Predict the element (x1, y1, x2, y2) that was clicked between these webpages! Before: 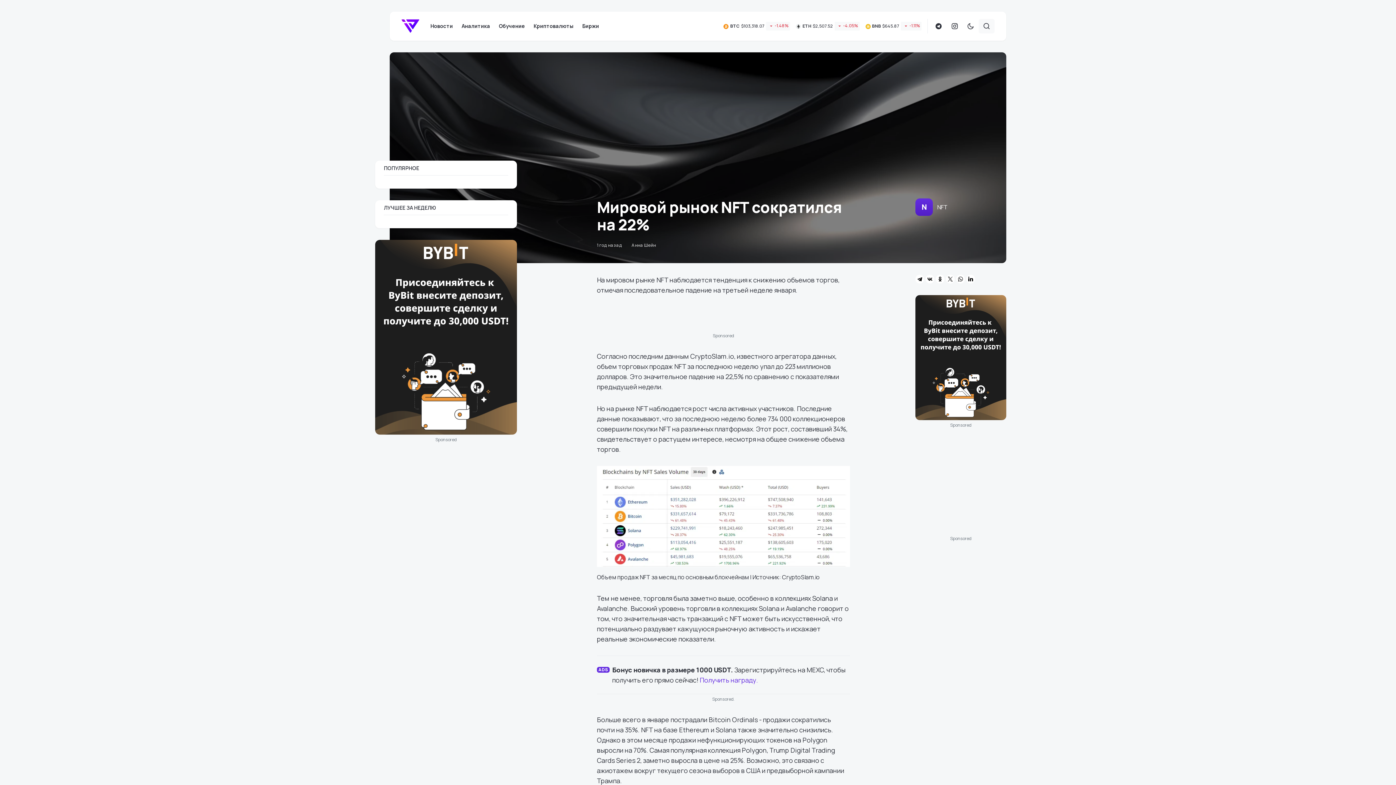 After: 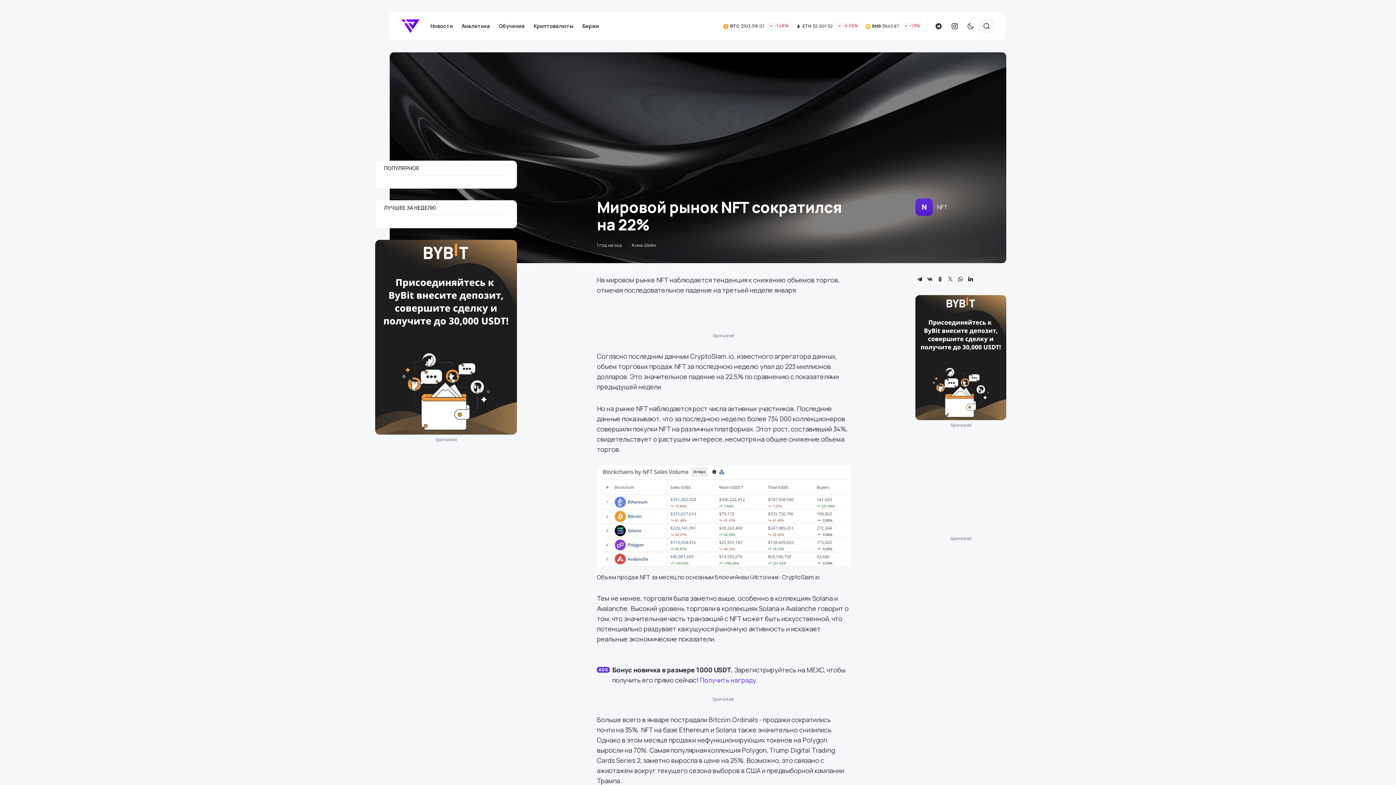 Action: bbox: (946, 274, 954, 283)